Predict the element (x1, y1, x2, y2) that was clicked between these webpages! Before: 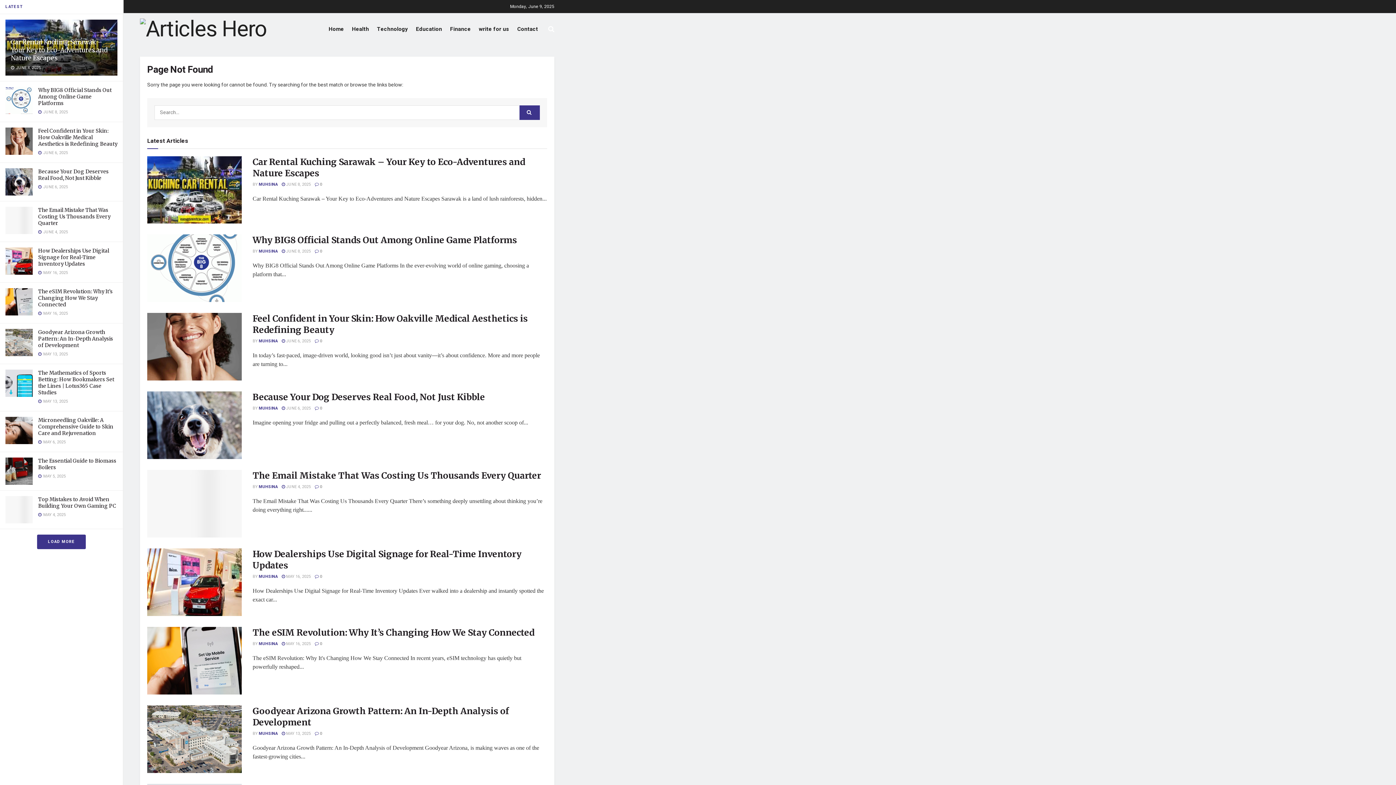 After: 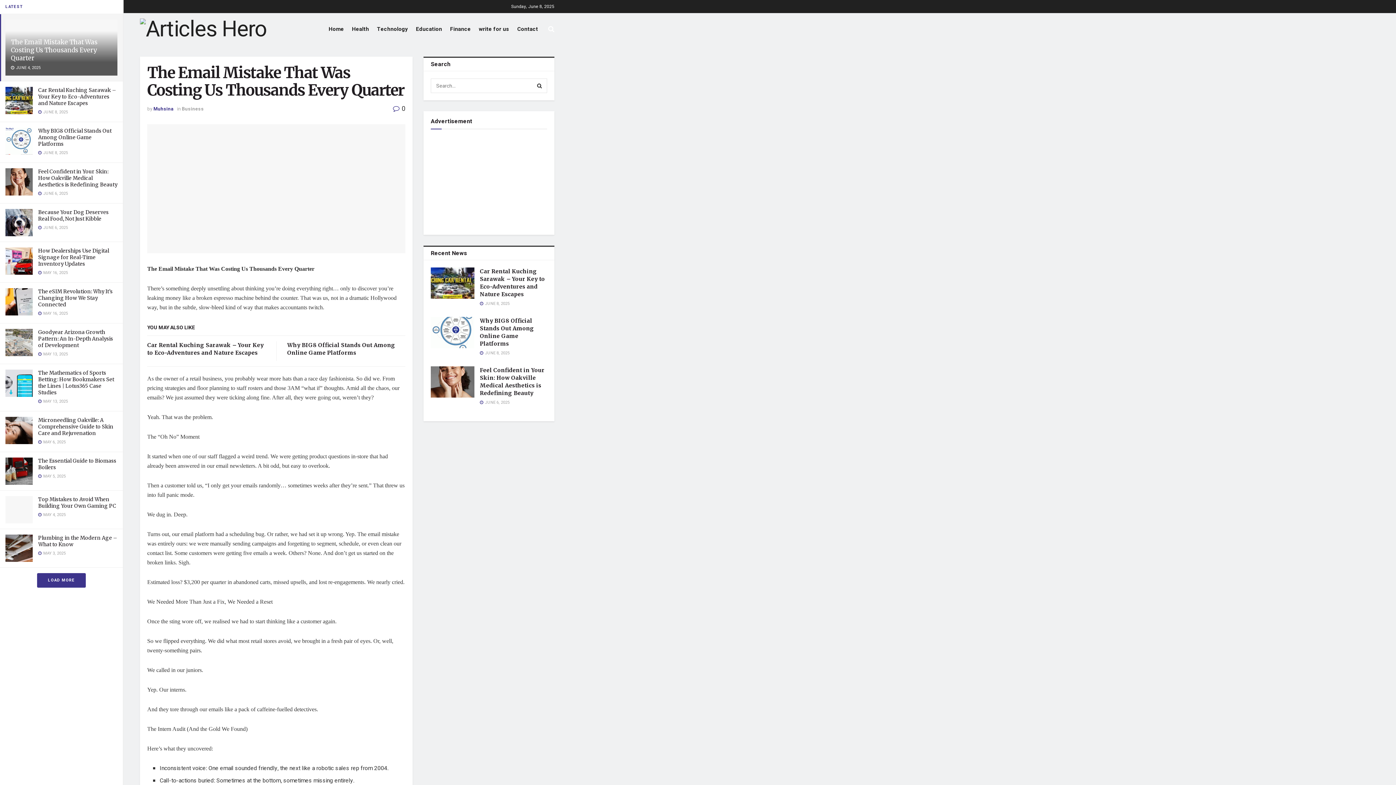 Action: bbox: (5, 206, 32, 234)